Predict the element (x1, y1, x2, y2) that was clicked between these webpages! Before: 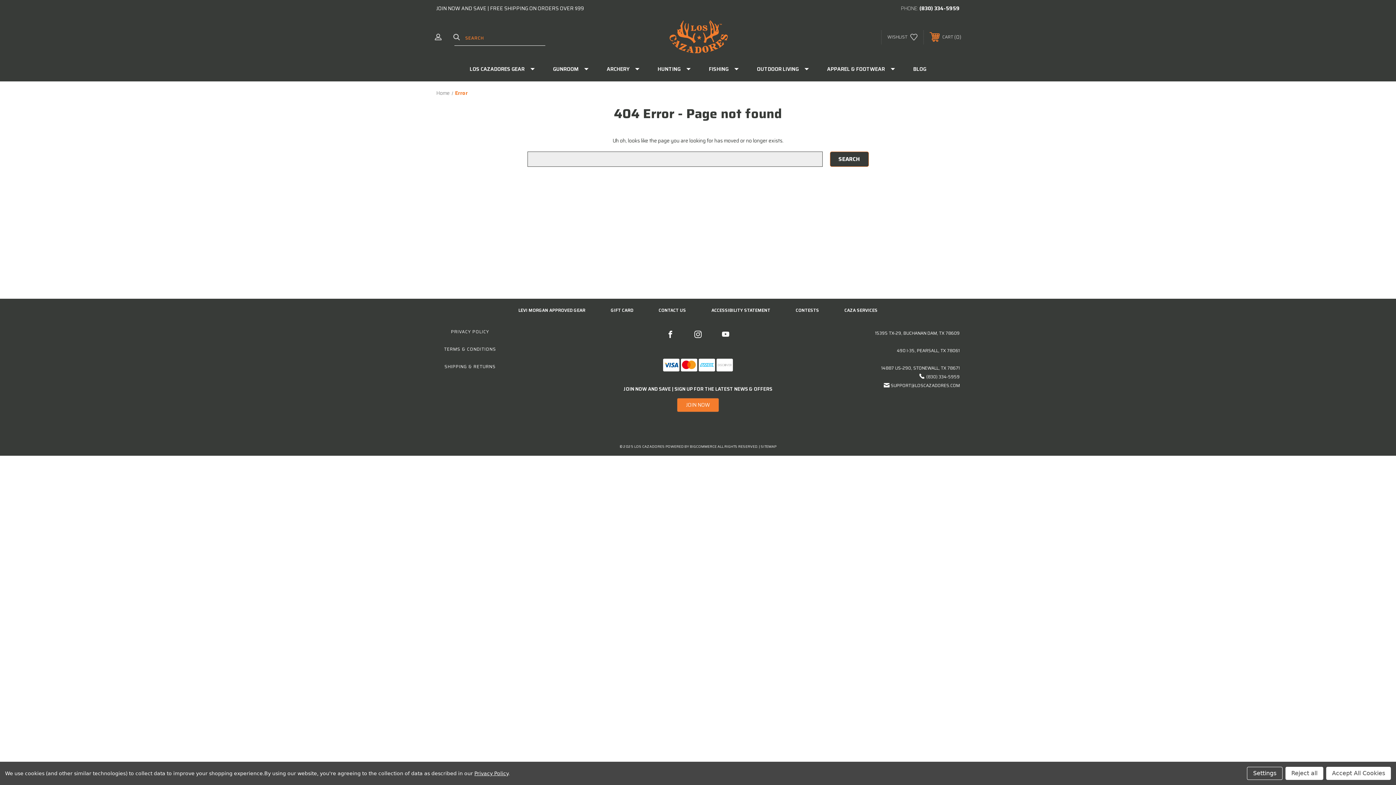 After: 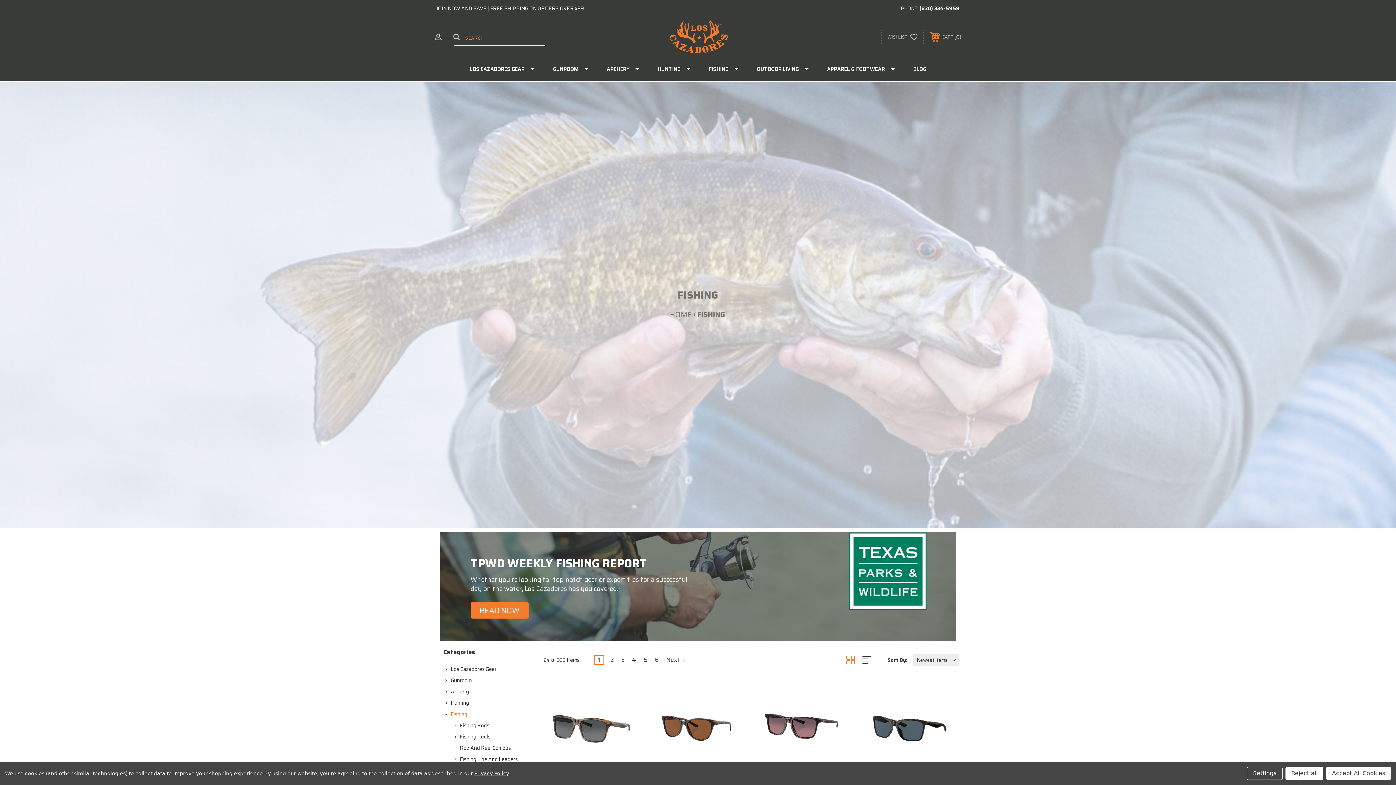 Action: label: FISHING bbox: (696, 57, 744, 81)